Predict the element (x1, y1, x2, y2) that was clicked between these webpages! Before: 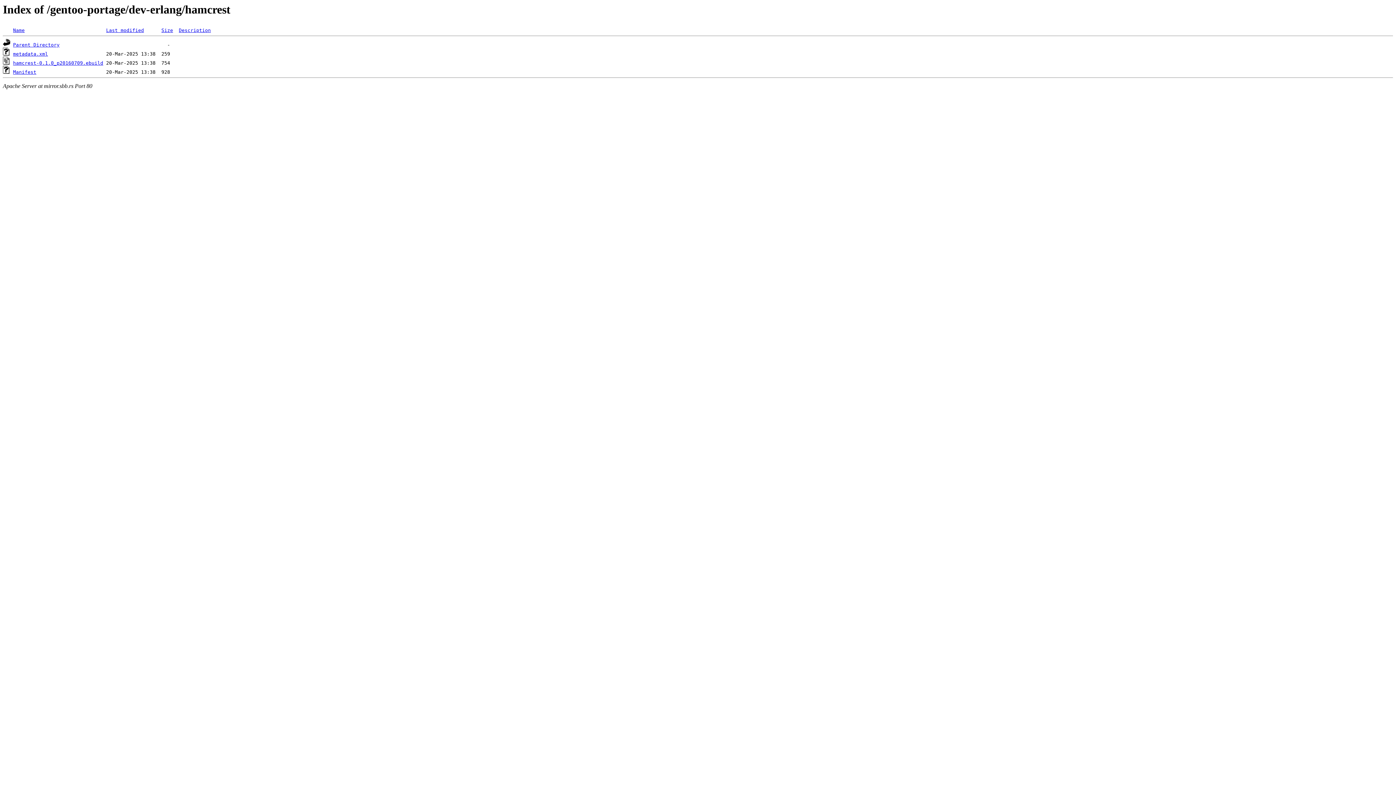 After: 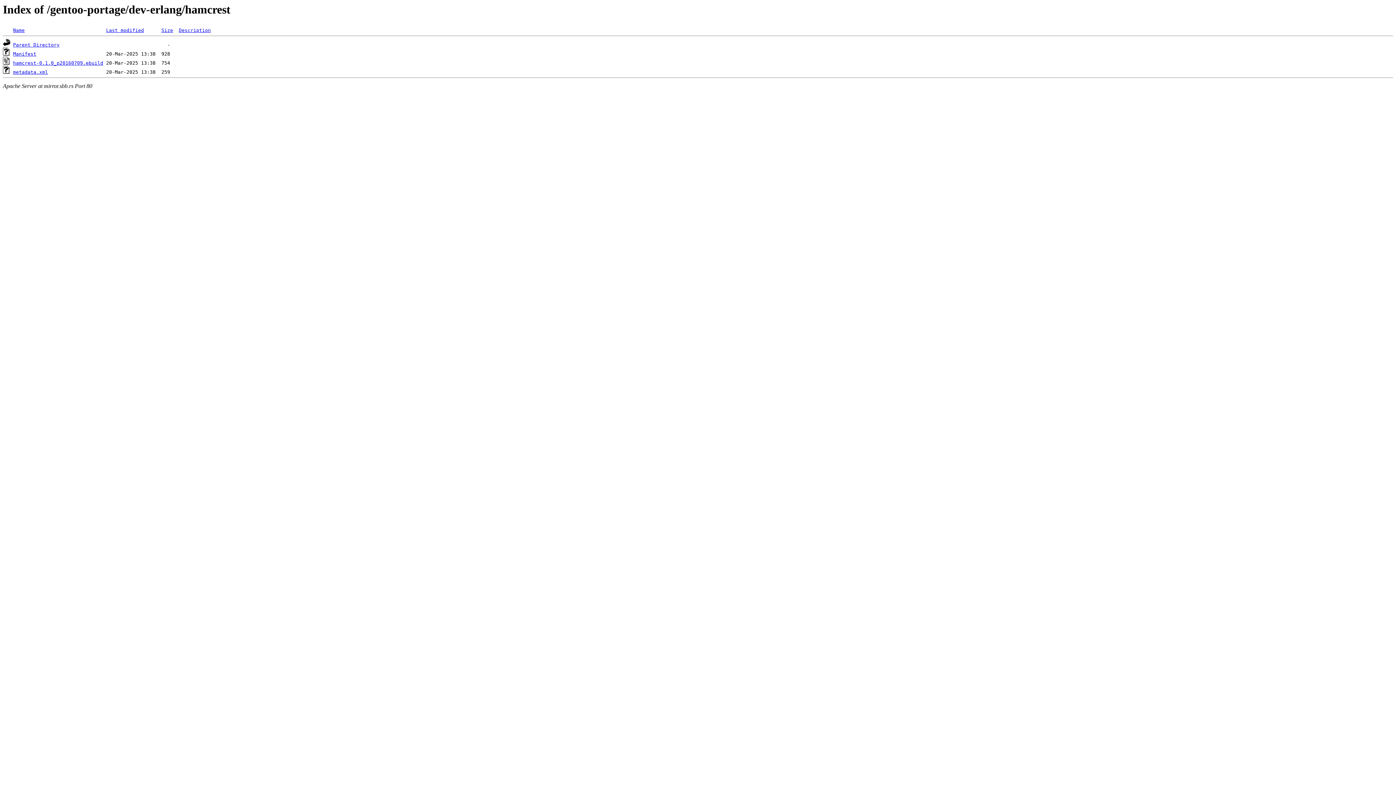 Action: bbox: (161, 27, 173, 33) label: Size